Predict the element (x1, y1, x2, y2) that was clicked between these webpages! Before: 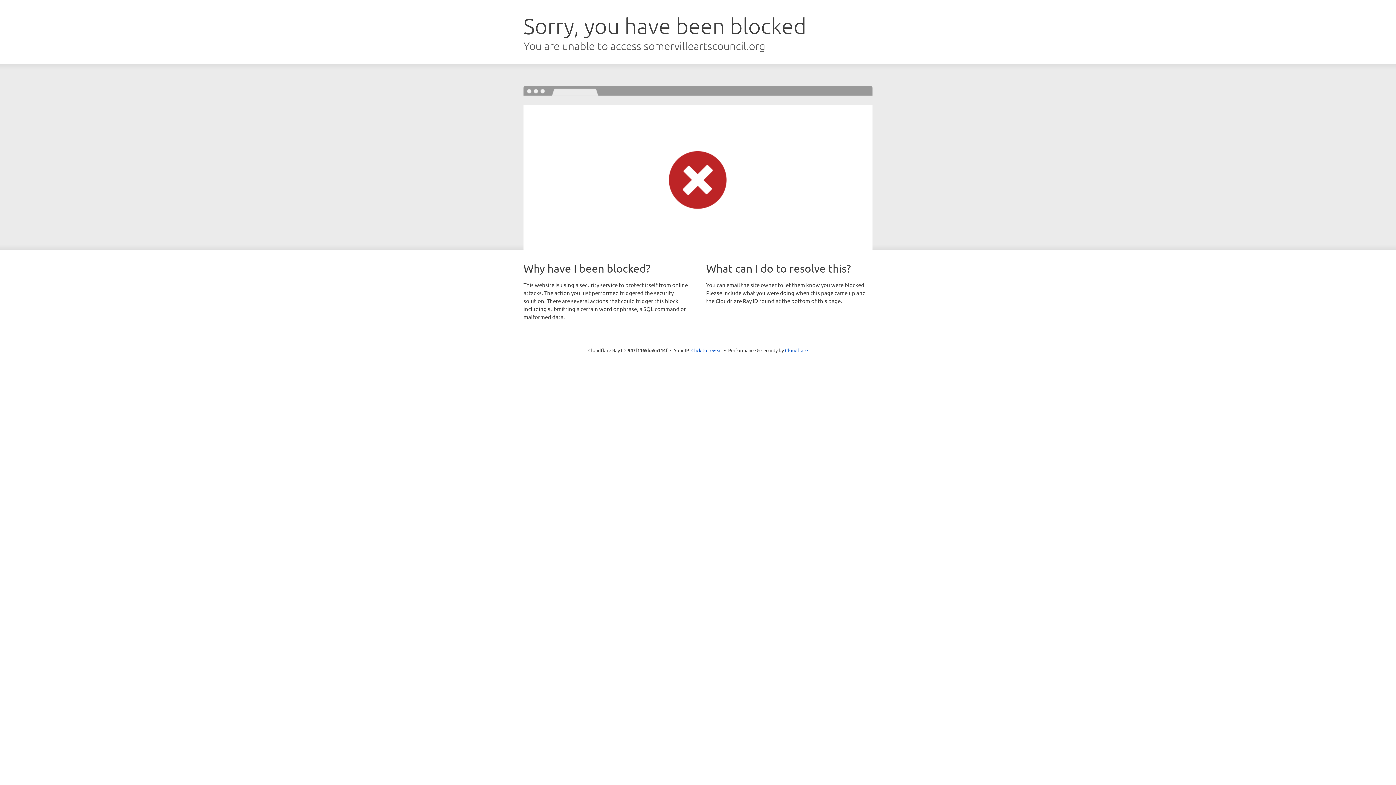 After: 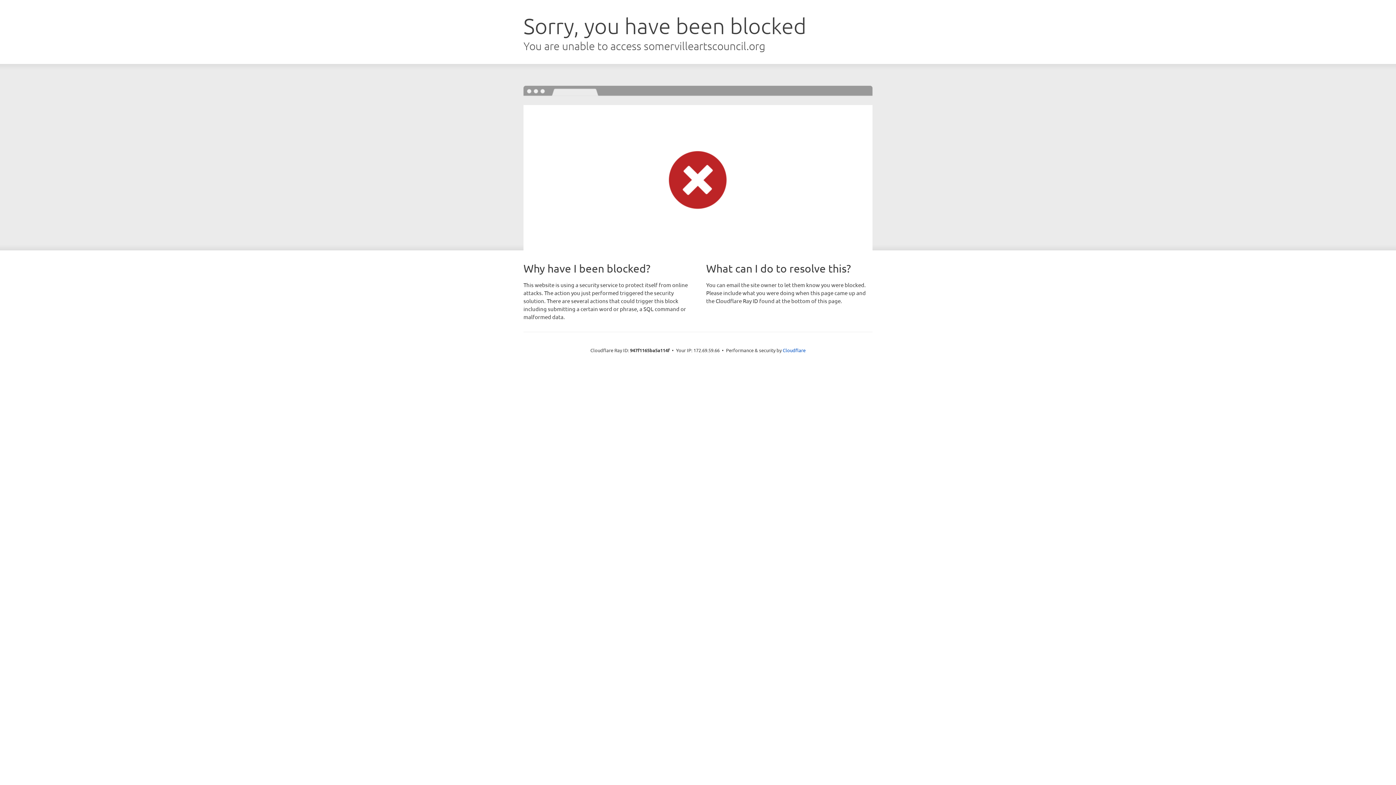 Action: label: Click to reveal bbox: (691, 346, 722, 353)